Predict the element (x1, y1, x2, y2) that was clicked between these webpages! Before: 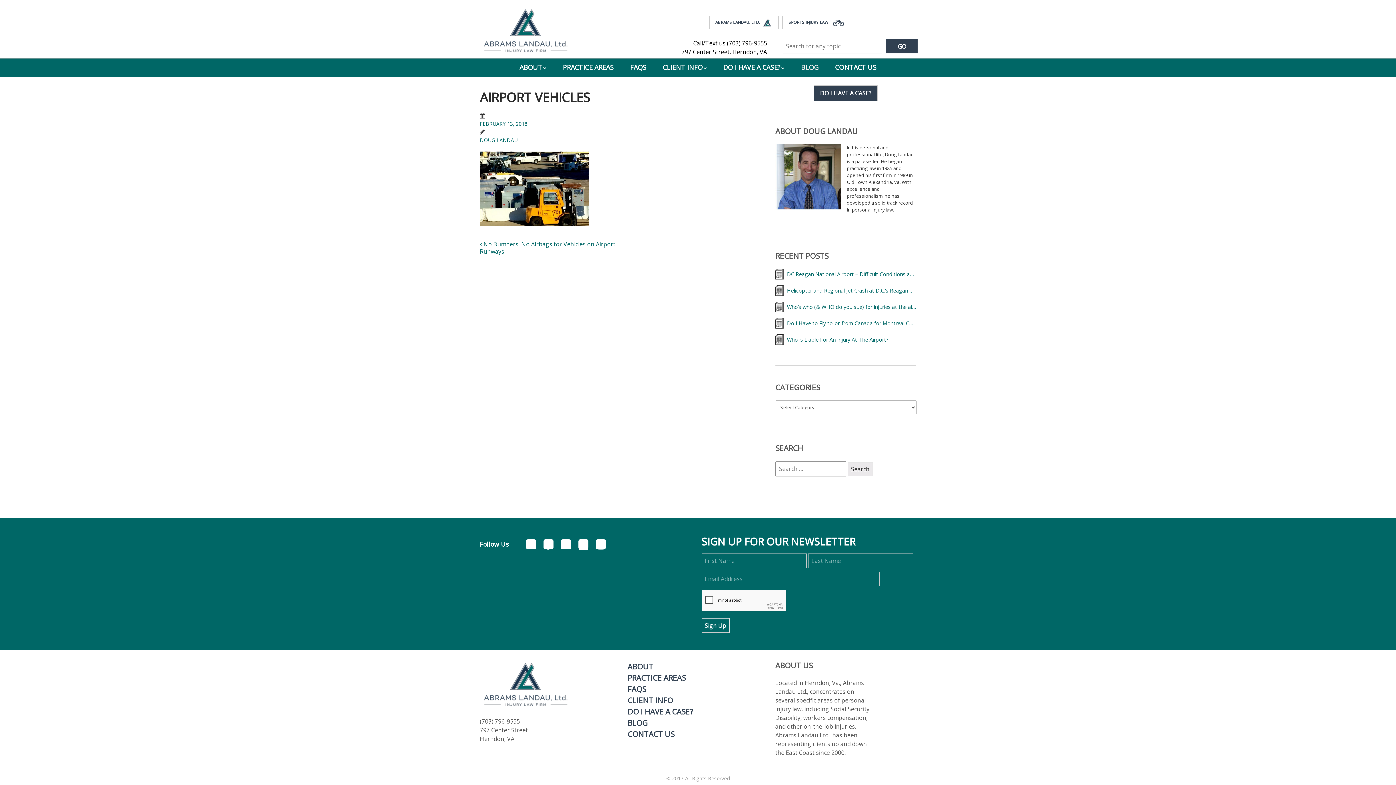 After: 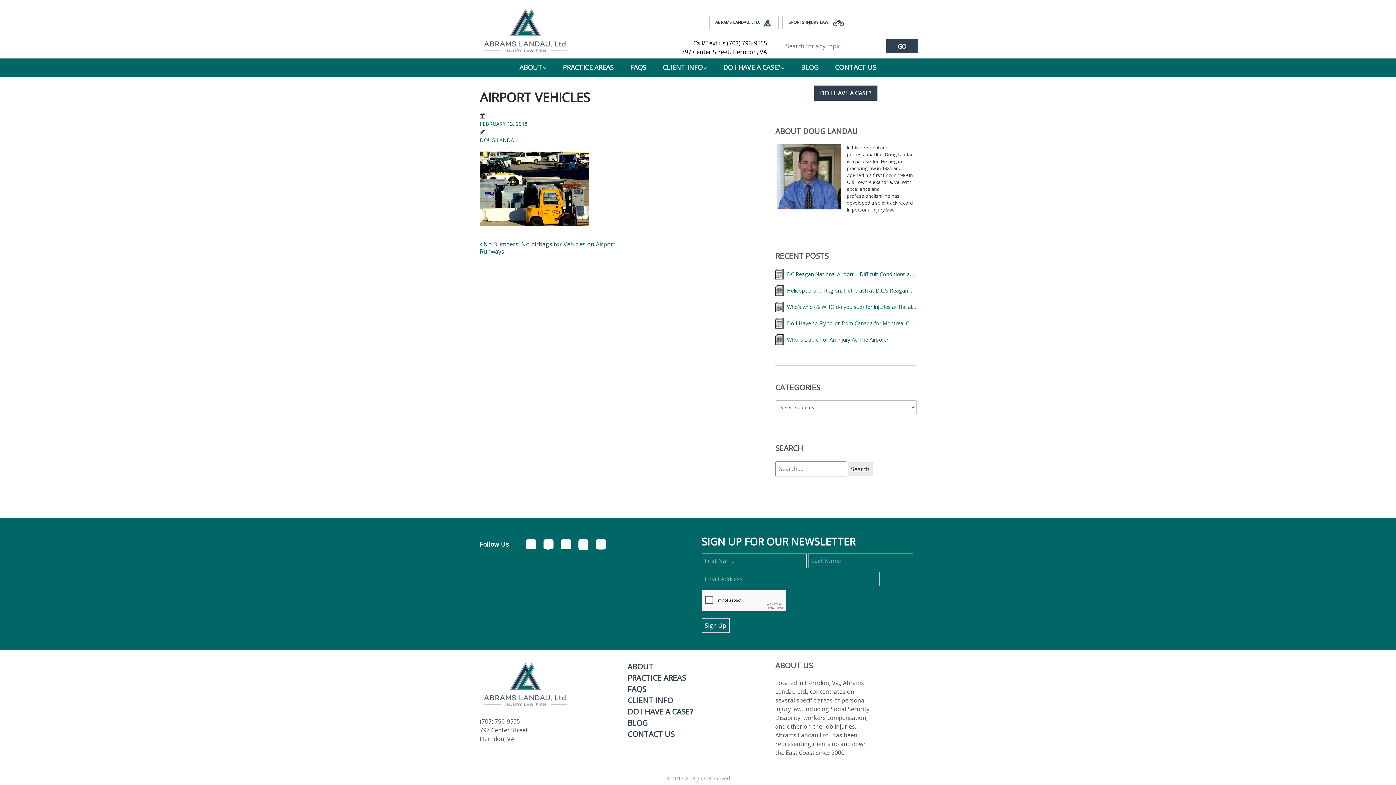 Action: bbox: (559, 540, 572, 548) label: CONNECT WITH ME ON LINKEDIN